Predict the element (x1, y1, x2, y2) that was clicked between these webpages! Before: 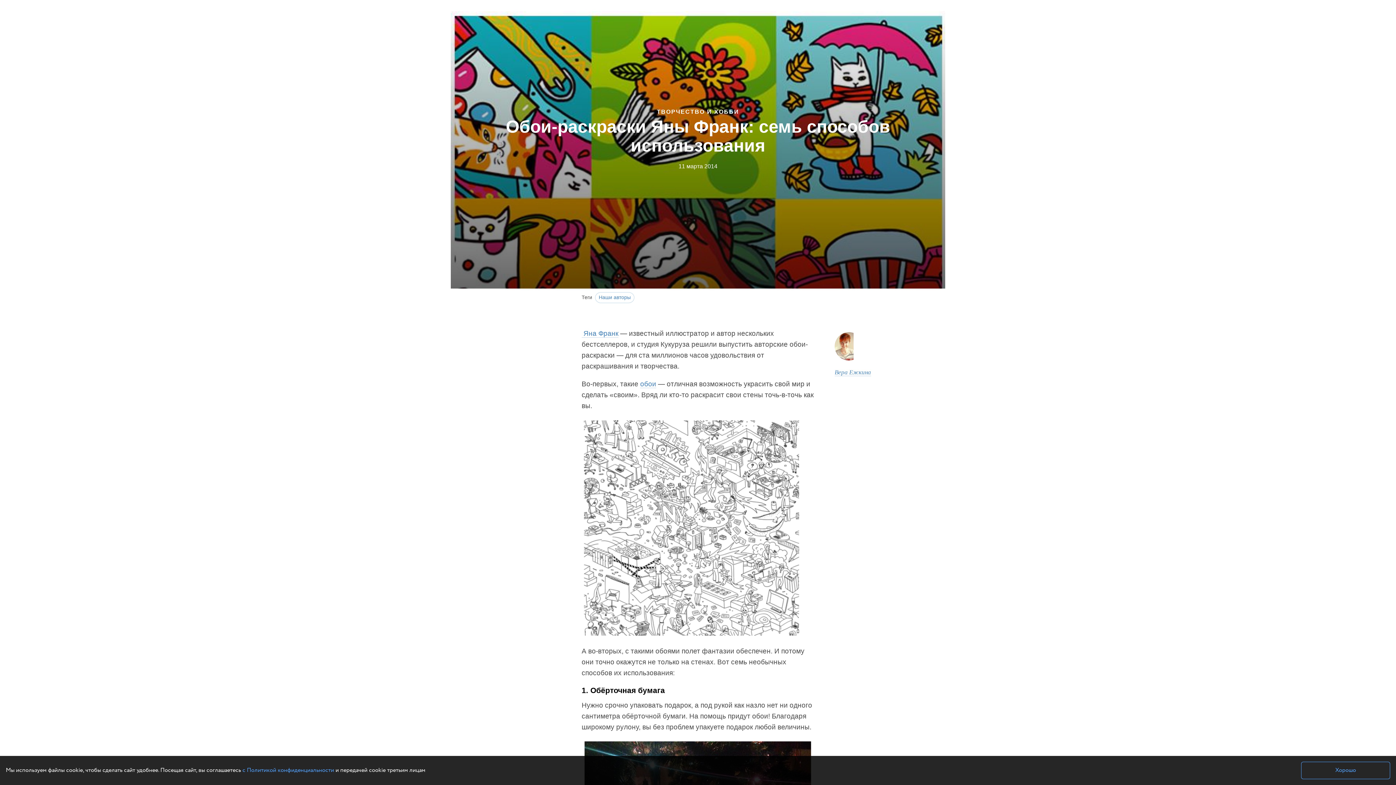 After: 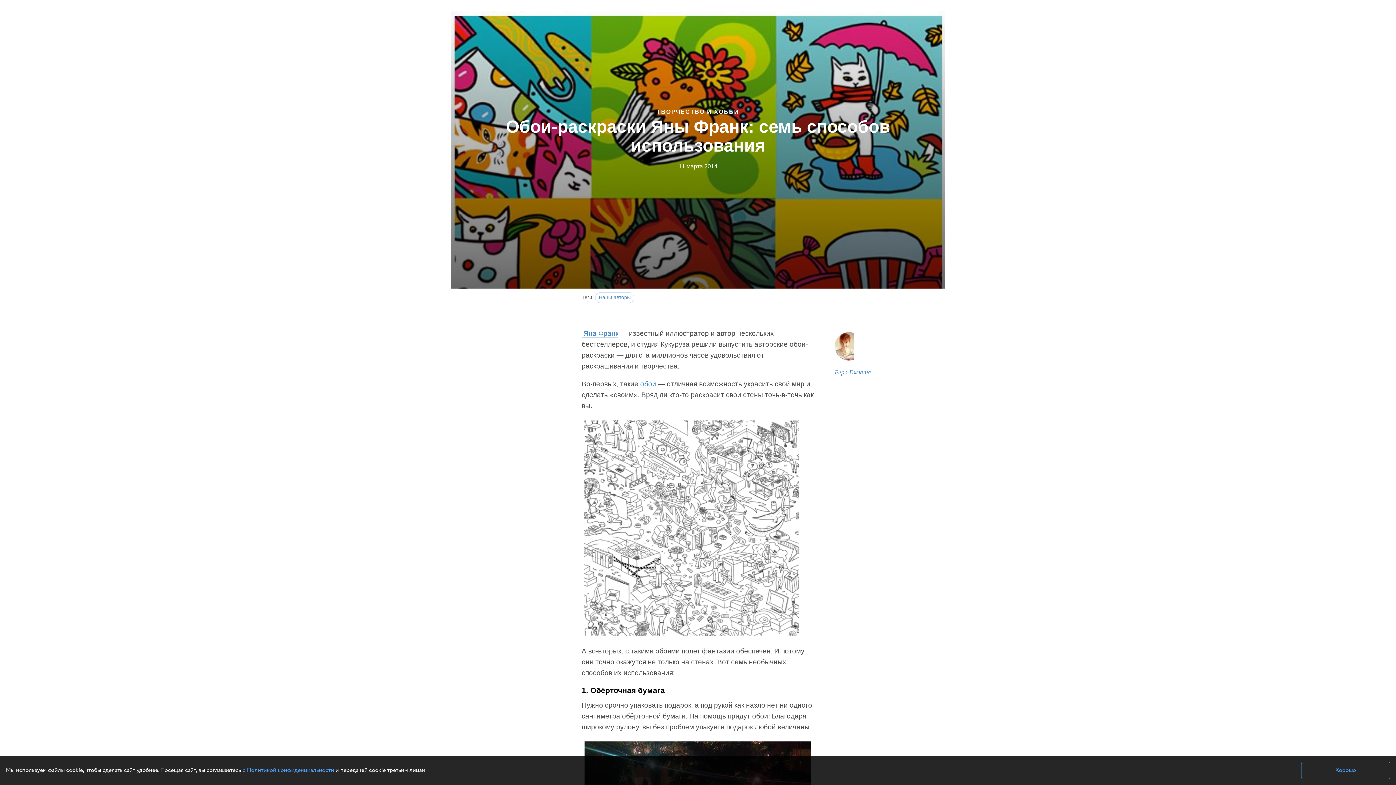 Action: bbox: (676, 1, 690, 2)